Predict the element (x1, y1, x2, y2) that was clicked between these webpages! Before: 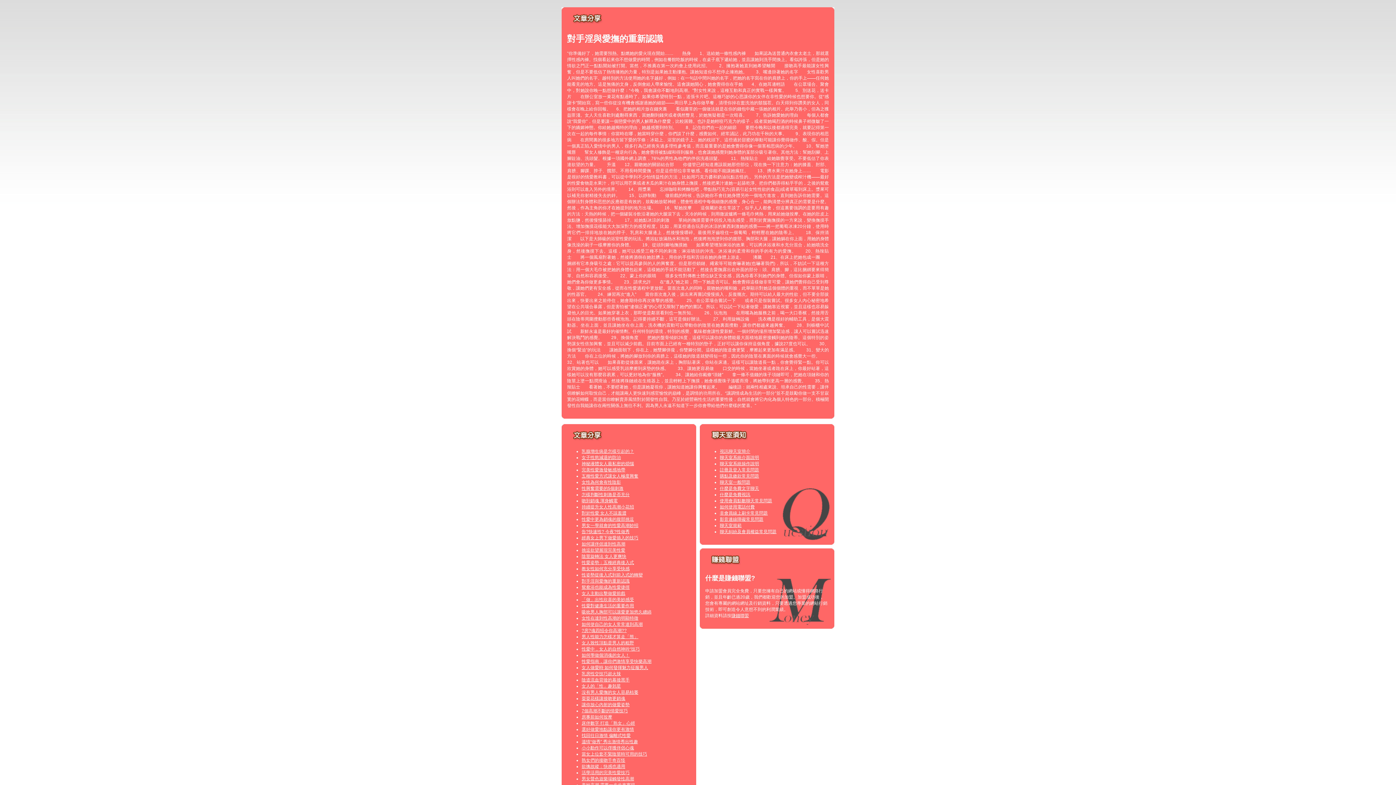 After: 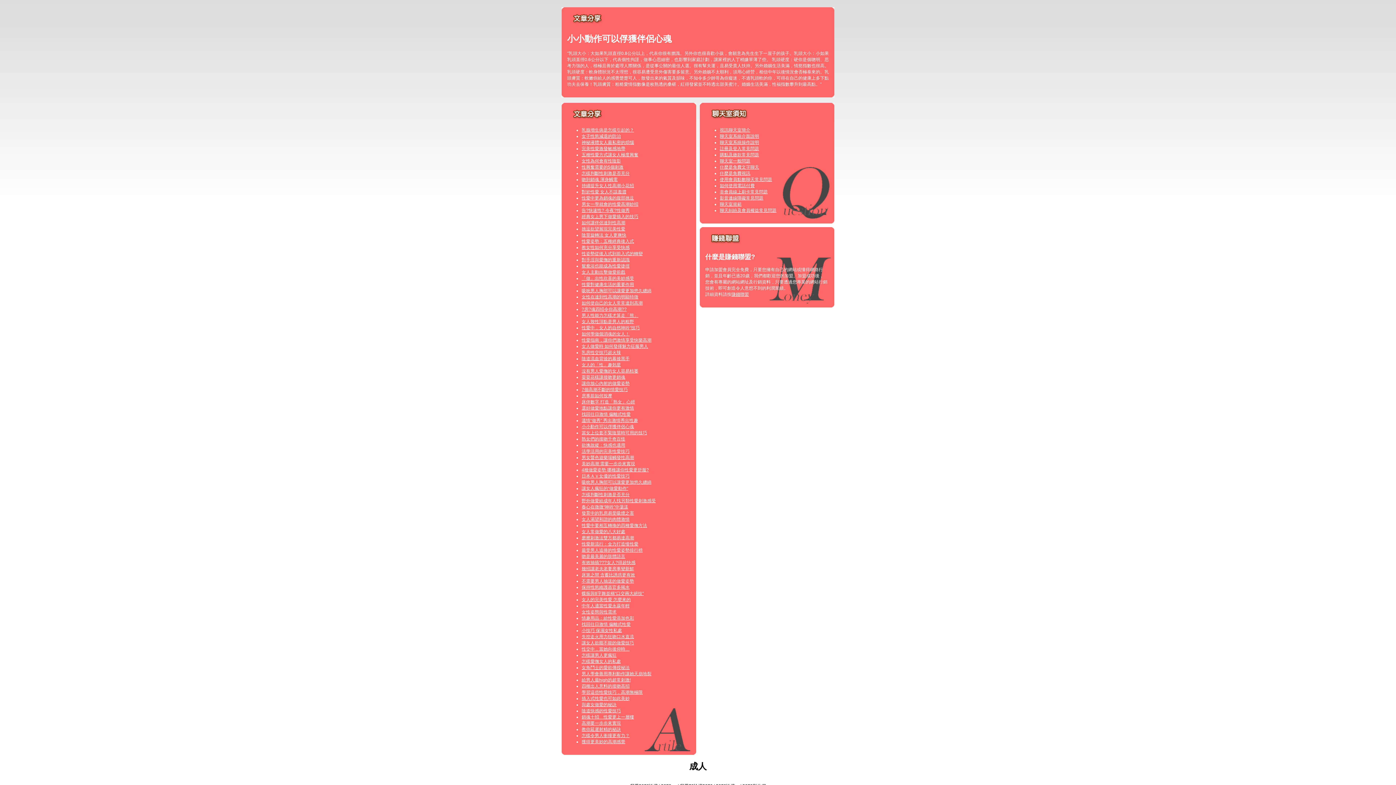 Action: label: 小小動作可以俘獲伴侶心魂 bbox: (581, 745, 634, 750)